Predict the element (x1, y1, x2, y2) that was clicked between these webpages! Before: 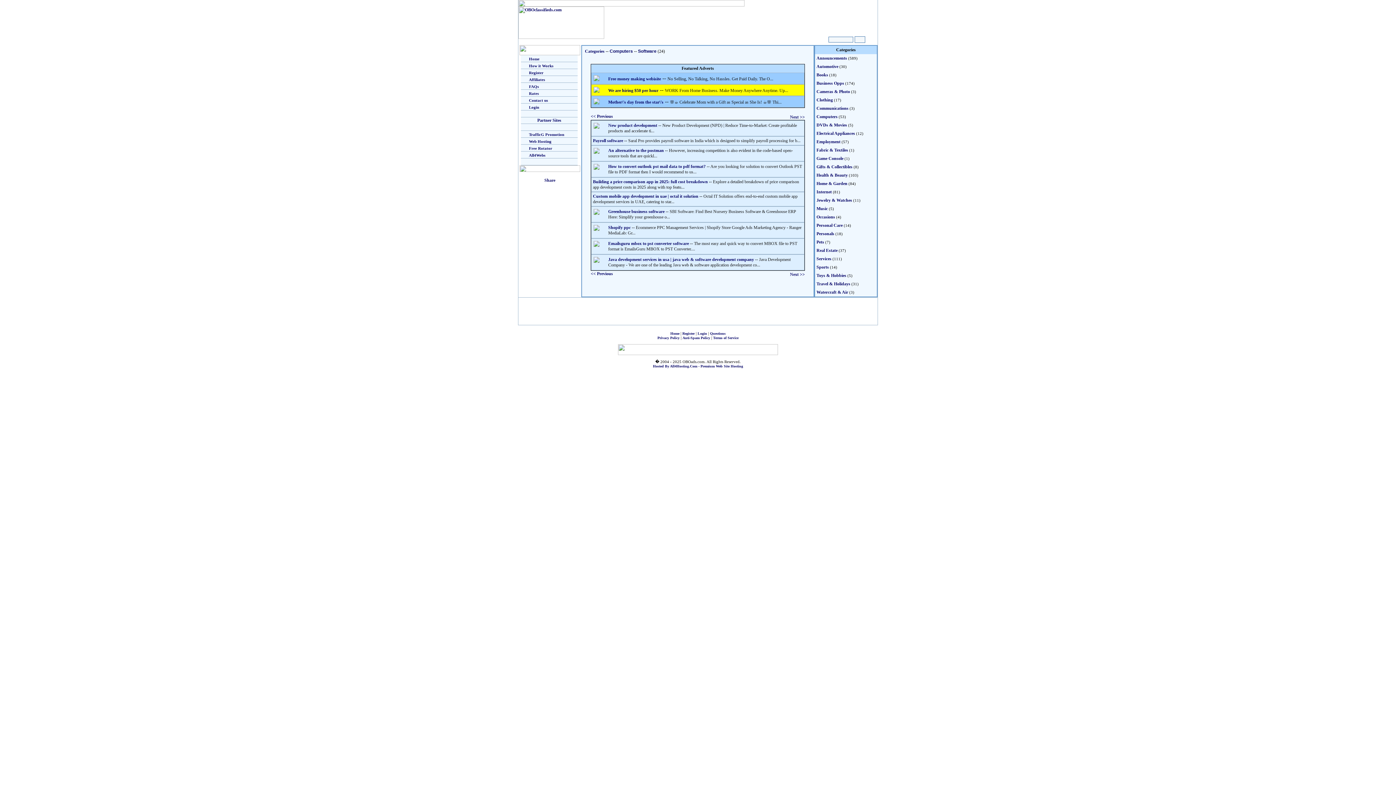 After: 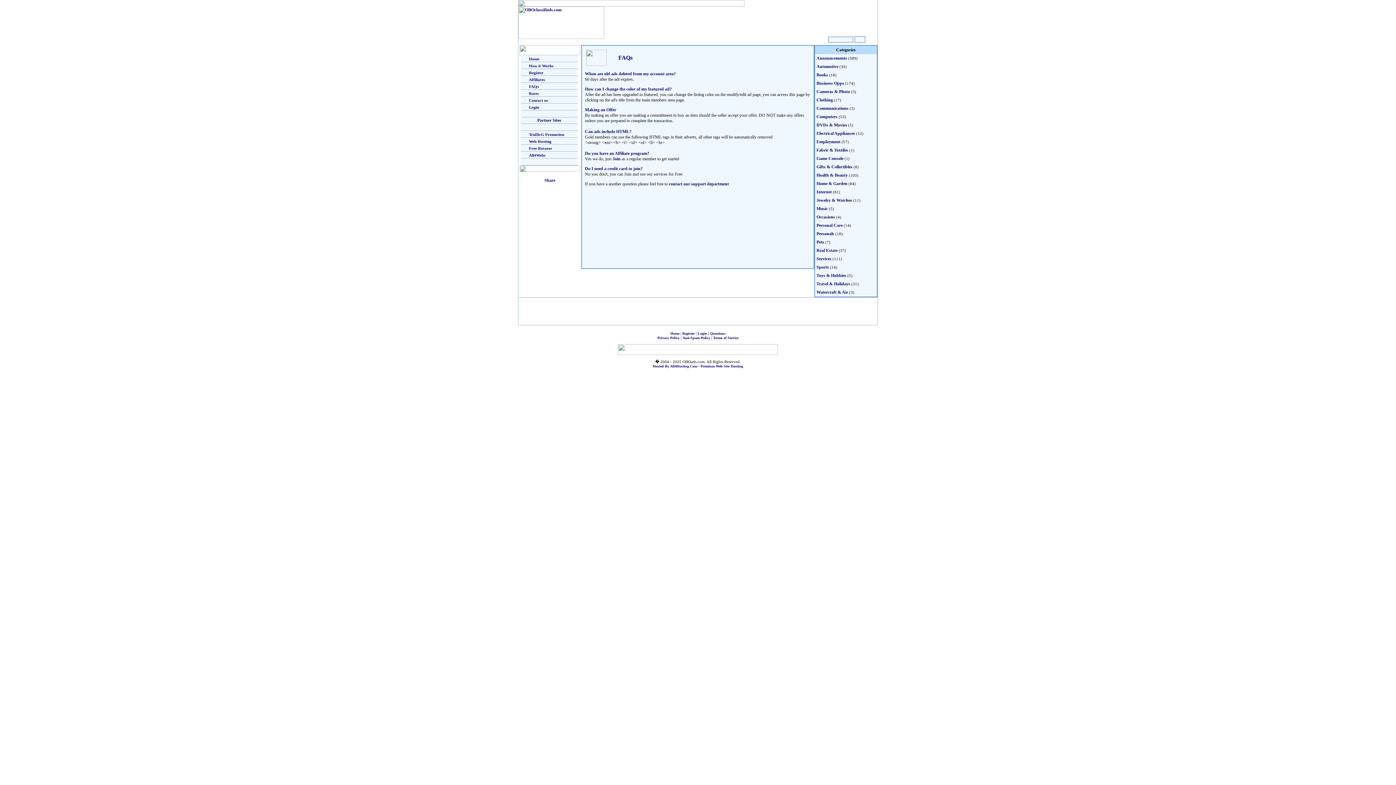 Action: bbox: (710, 331, 725, 335) label: Questions